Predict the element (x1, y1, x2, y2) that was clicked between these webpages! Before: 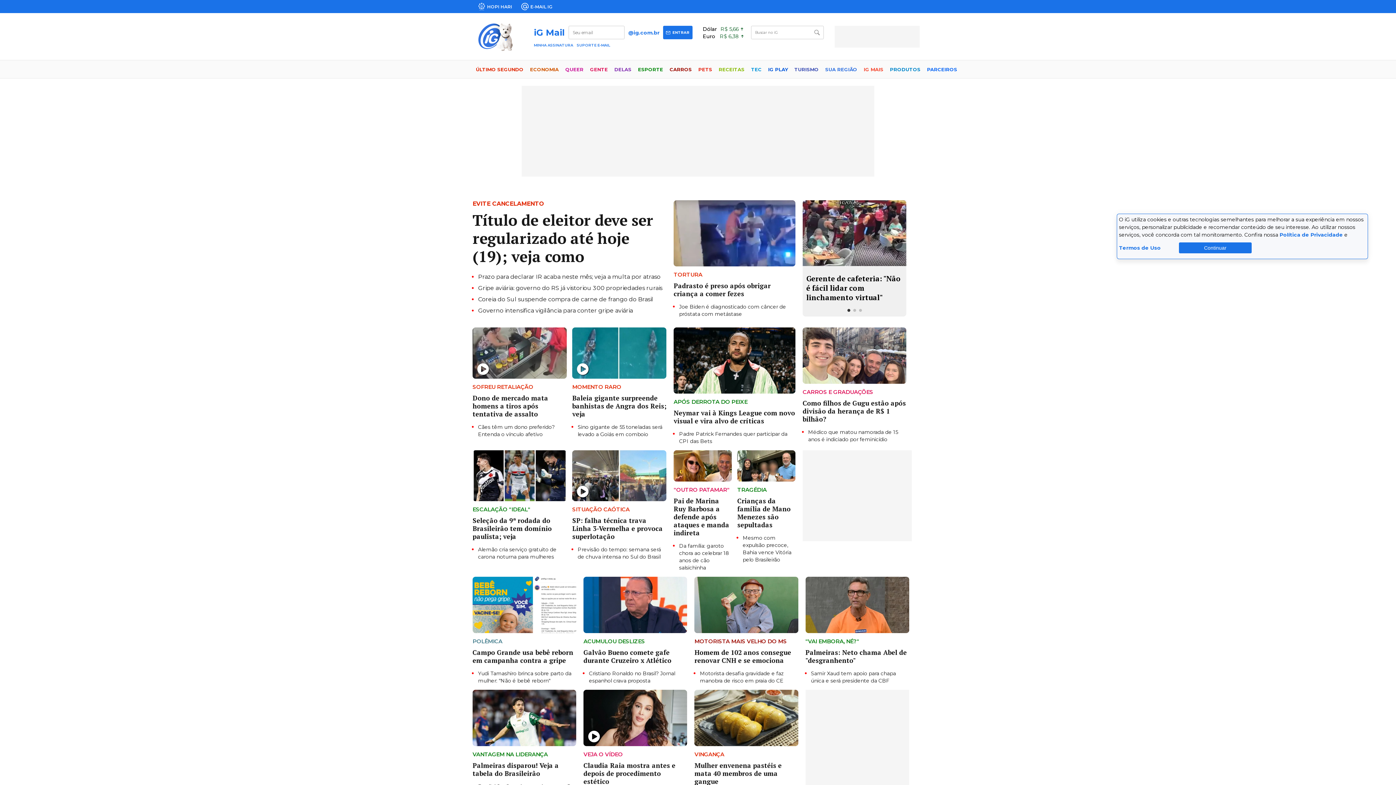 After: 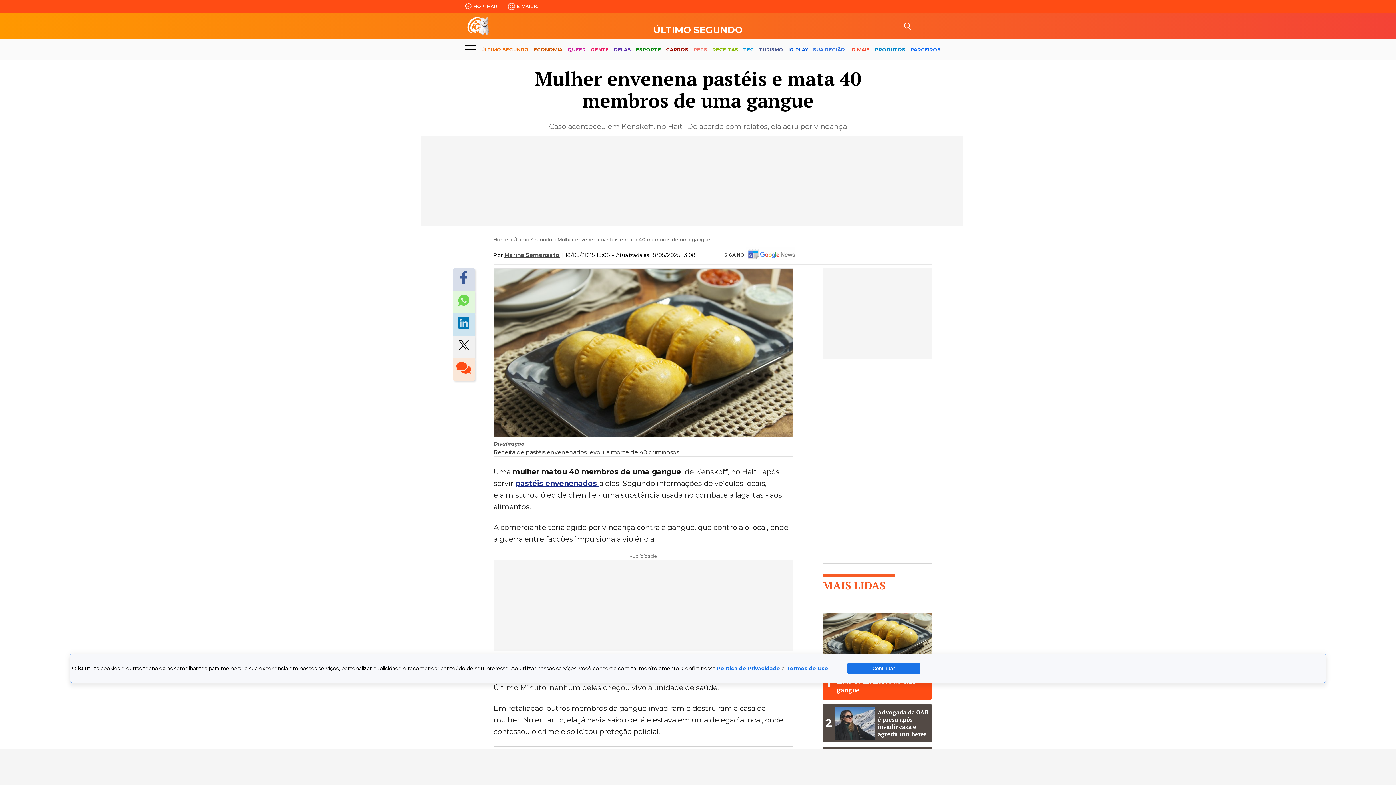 Action: label: Mulher envenena pastéis e mata 40 membros de uma gangue bbox: (694, 761, 781, 786)